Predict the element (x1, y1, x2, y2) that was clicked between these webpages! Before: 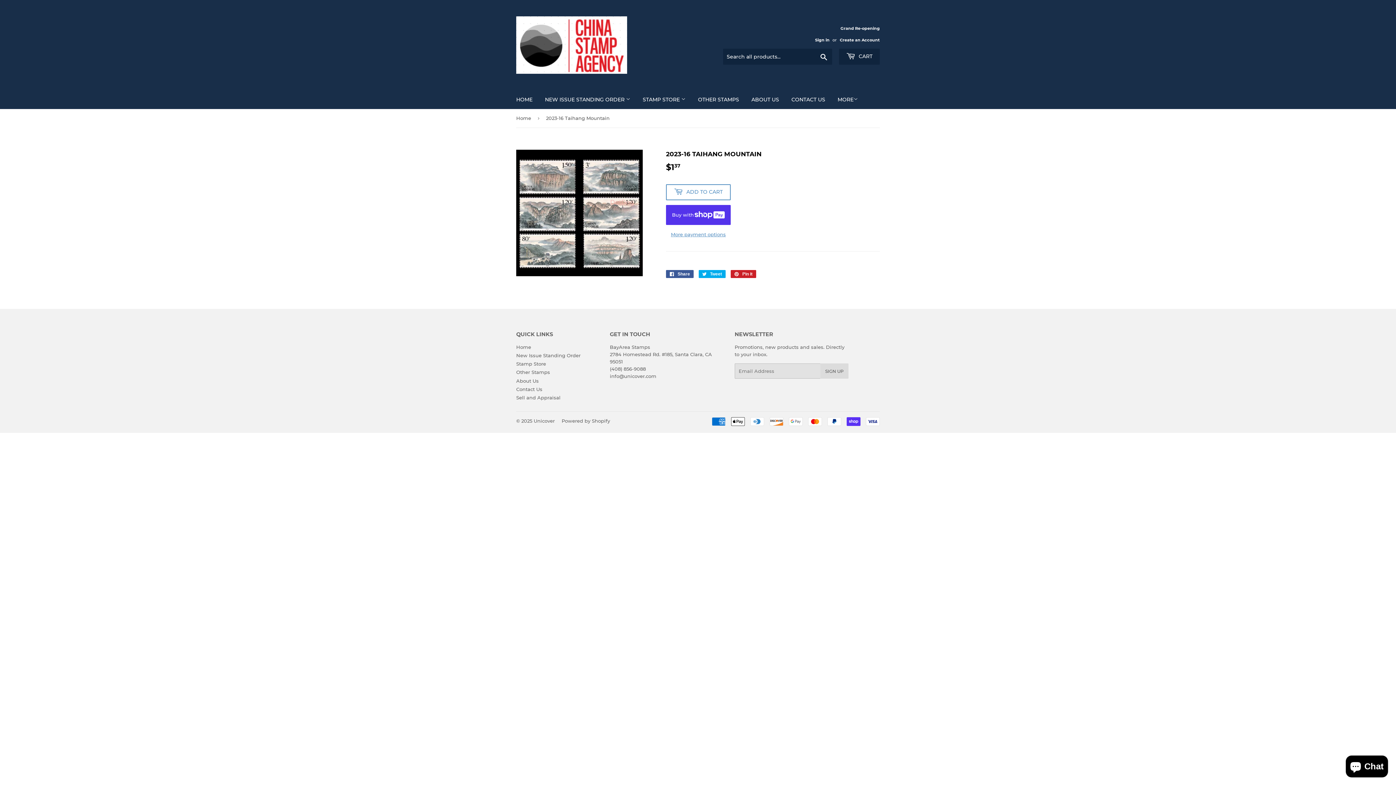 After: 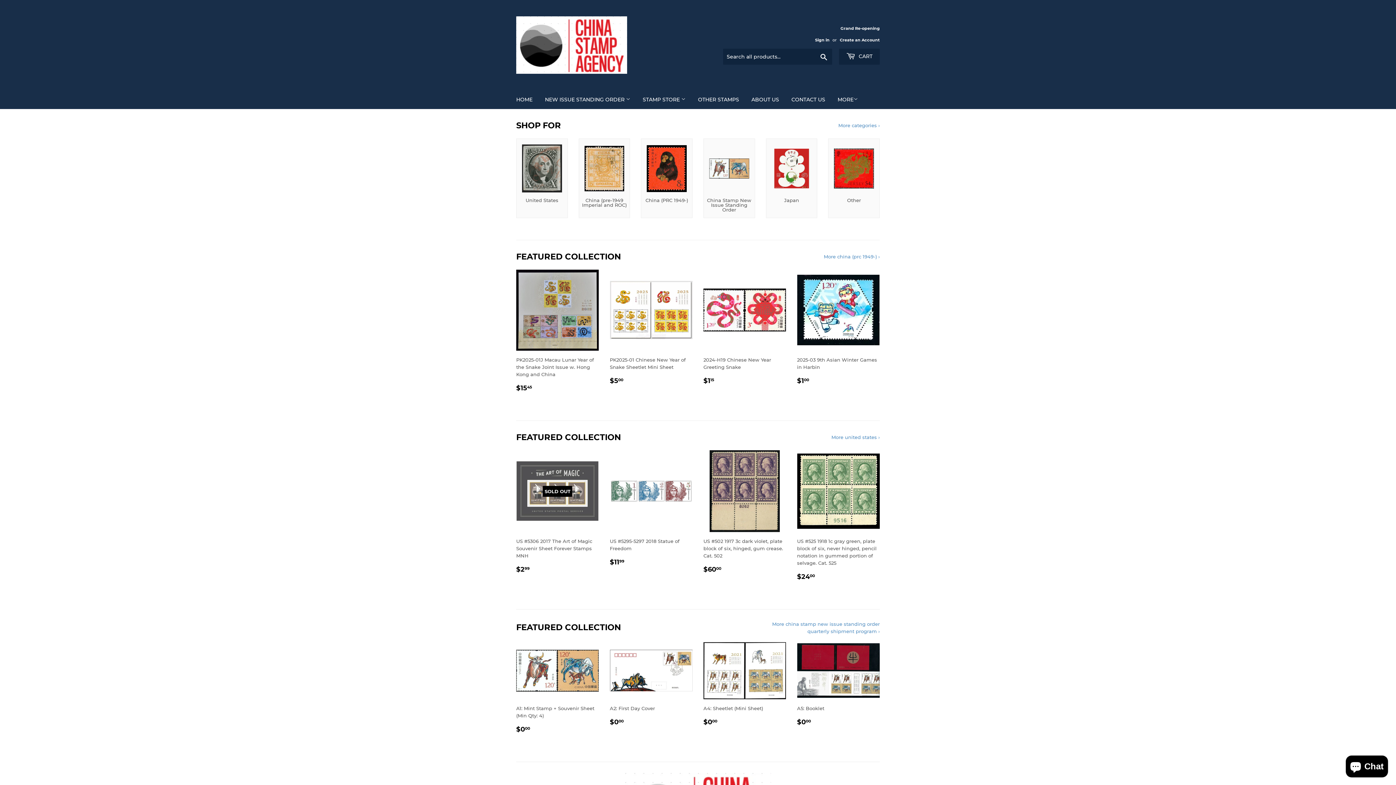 Action: bbox: (510, 90, 538, 109) label: HOME